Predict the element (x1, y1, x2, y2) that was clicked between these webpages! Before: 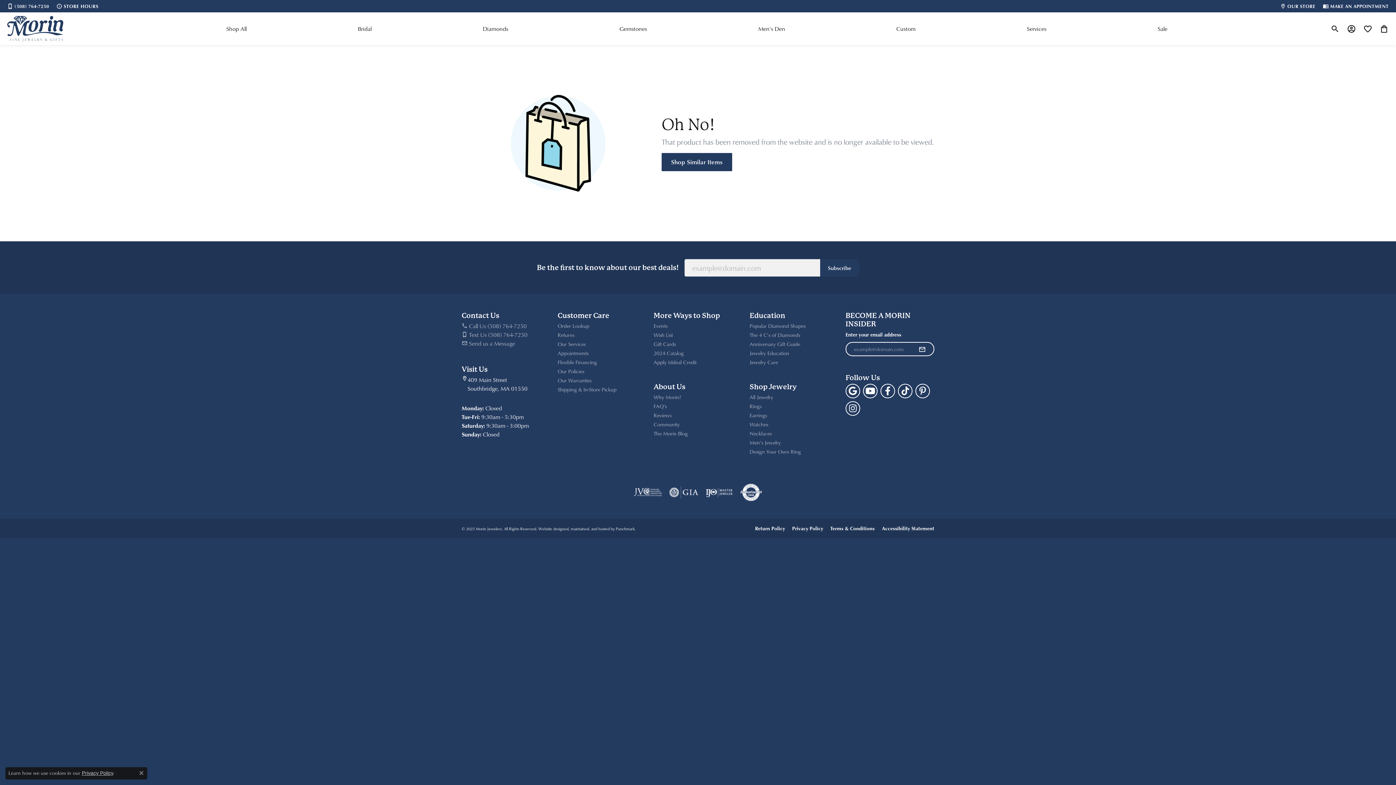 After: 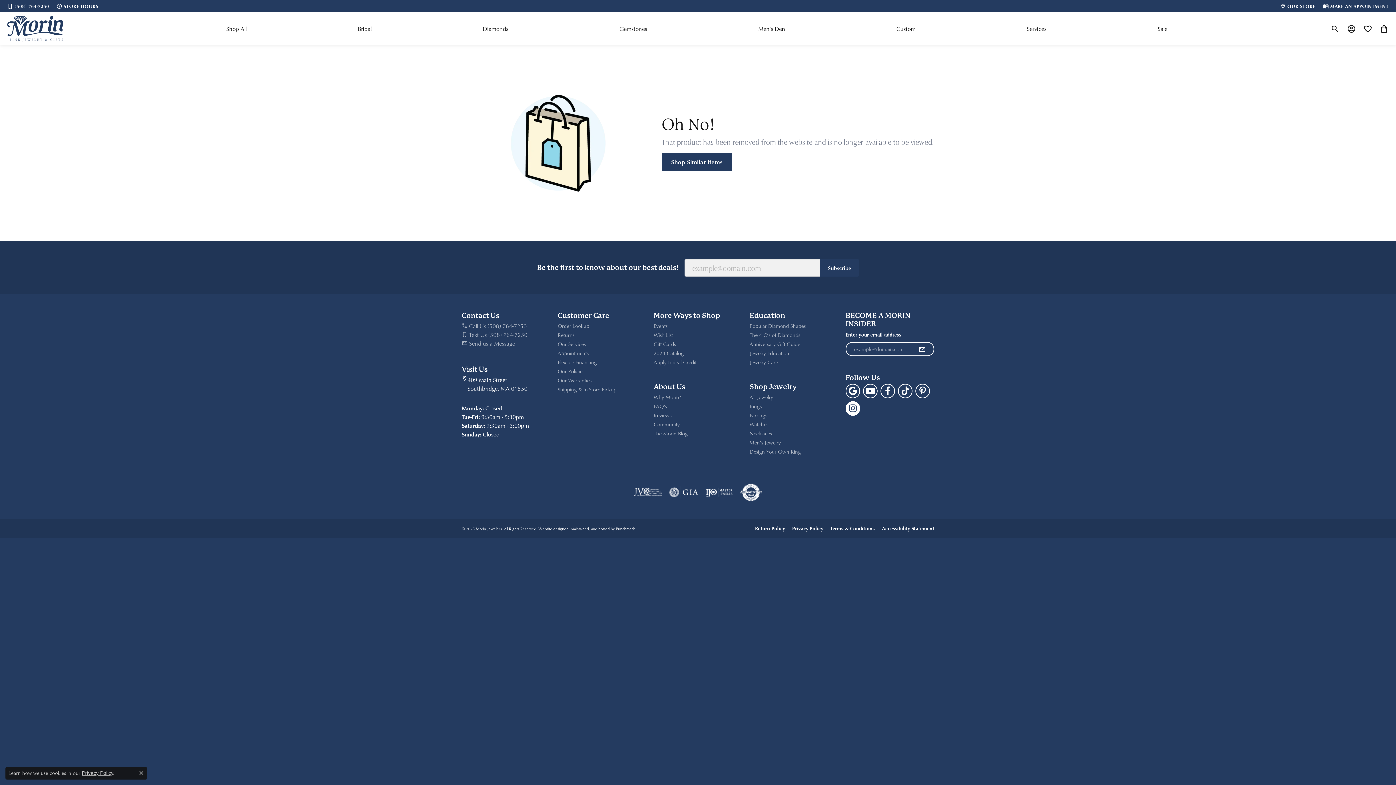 Action: bbox: (845, 401, 860, 416) label: Visit us on Facebook